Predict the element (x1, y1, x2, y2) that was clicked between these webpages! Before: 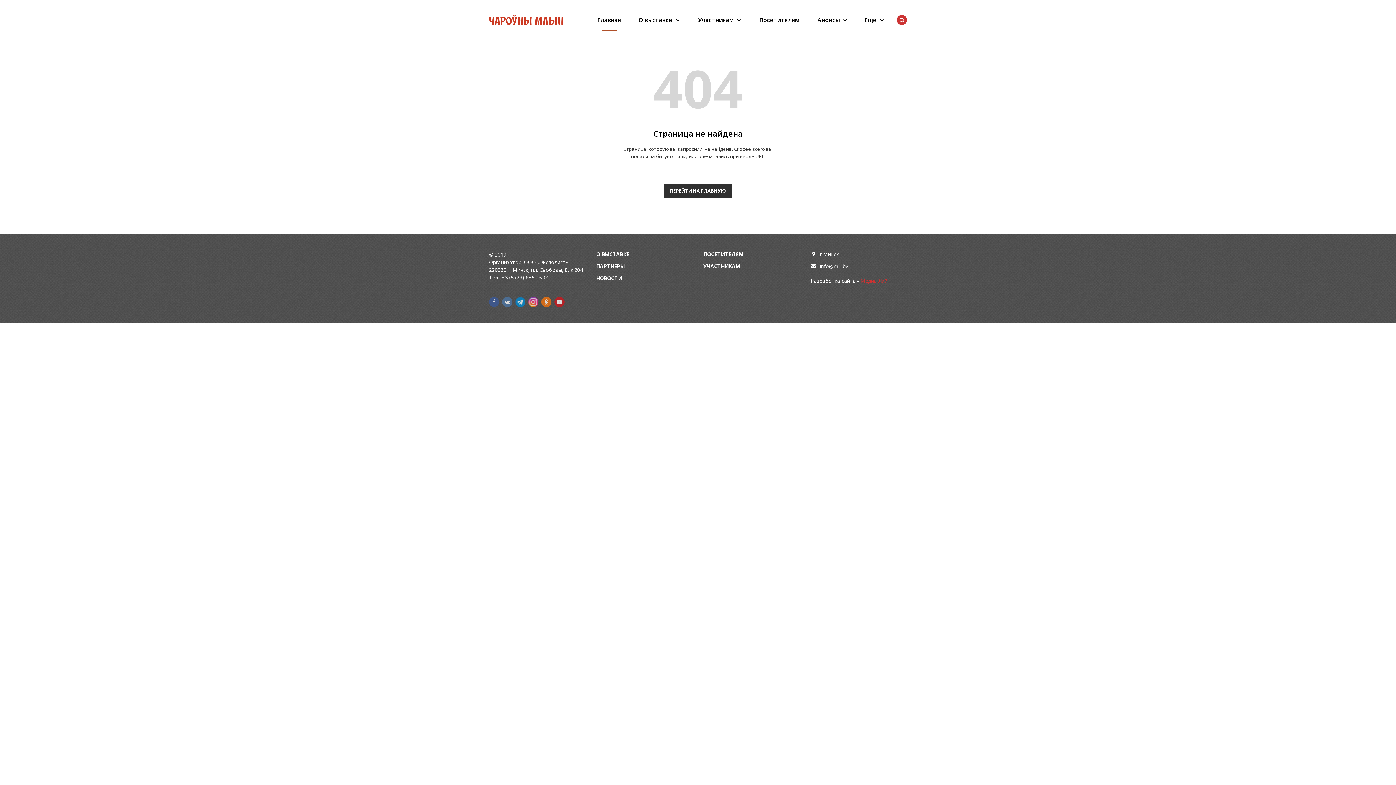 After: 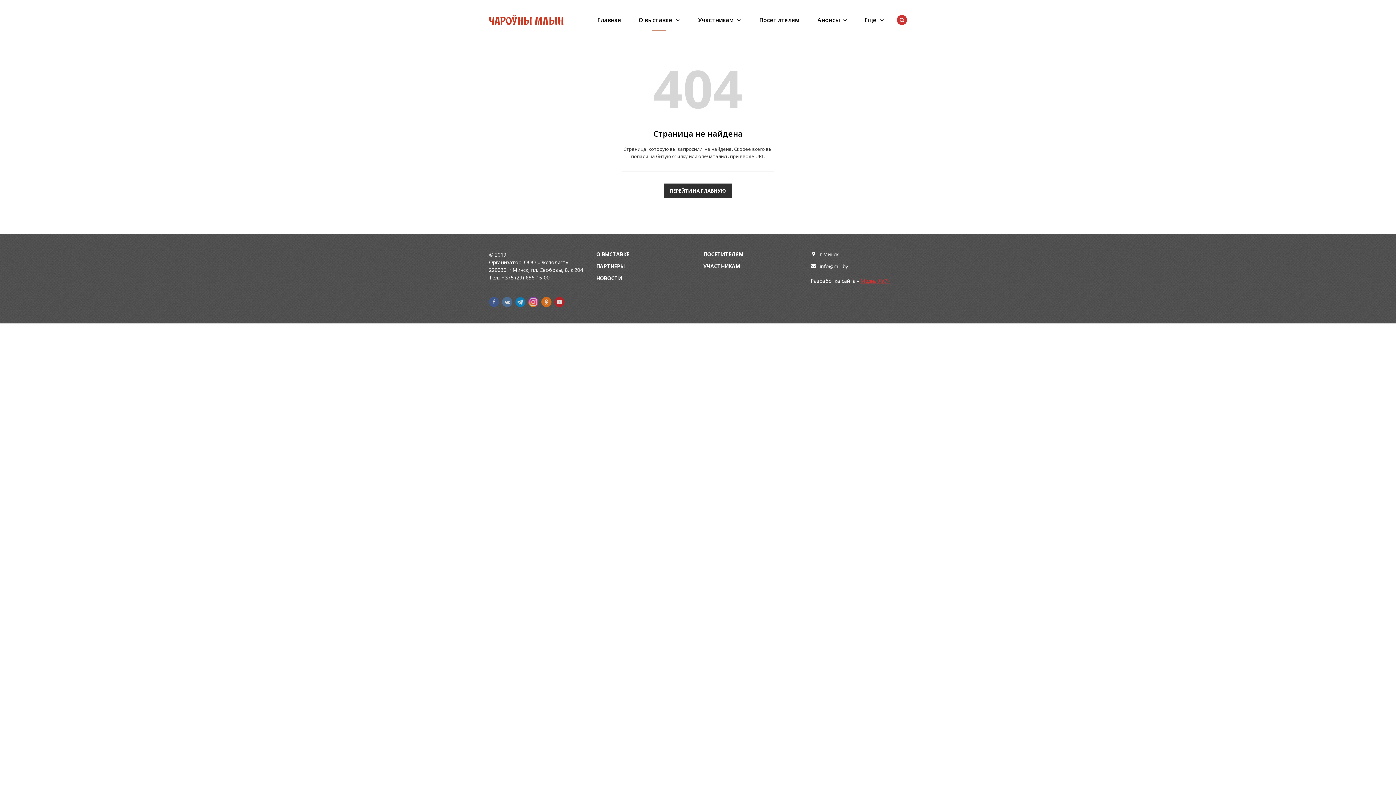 Action: label: О выставке bbox: (629, 10, 689, 29)